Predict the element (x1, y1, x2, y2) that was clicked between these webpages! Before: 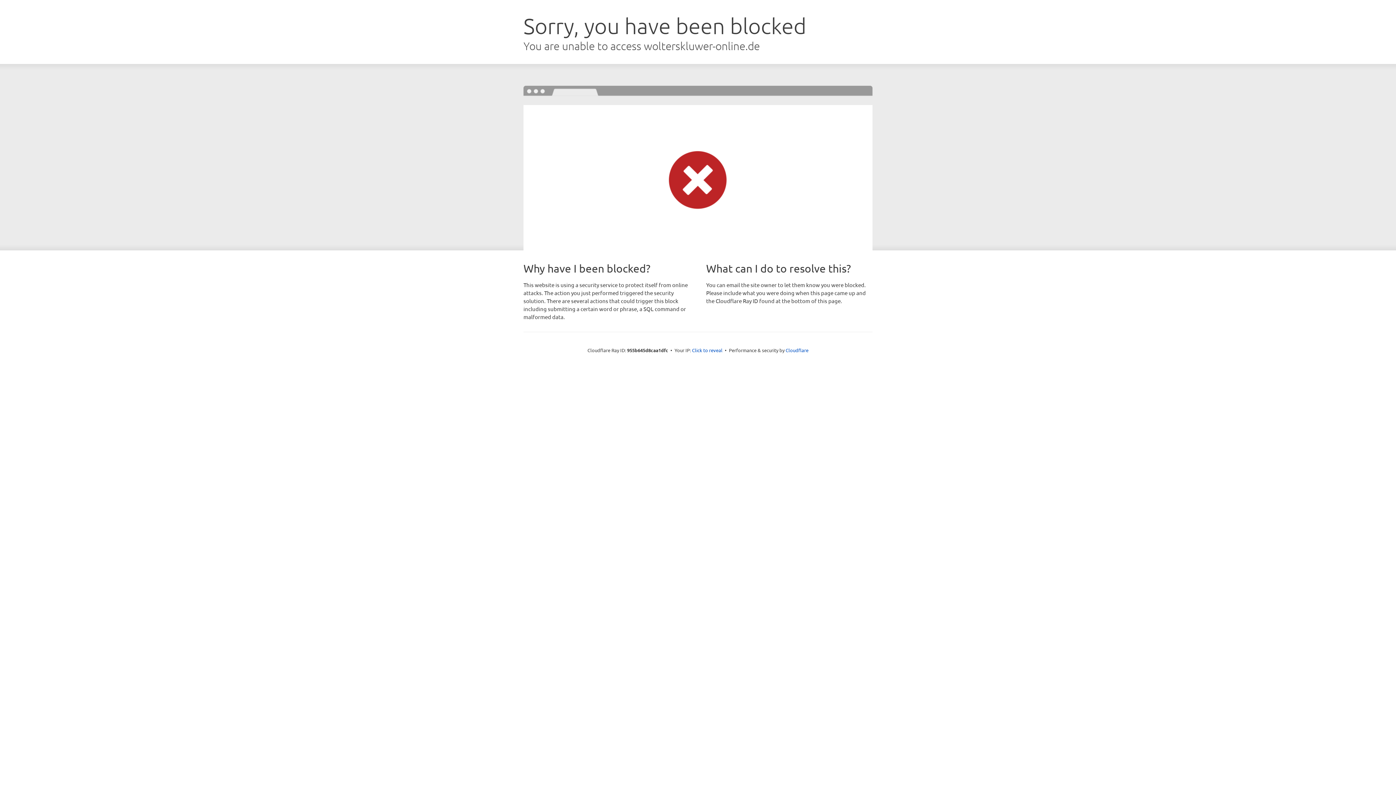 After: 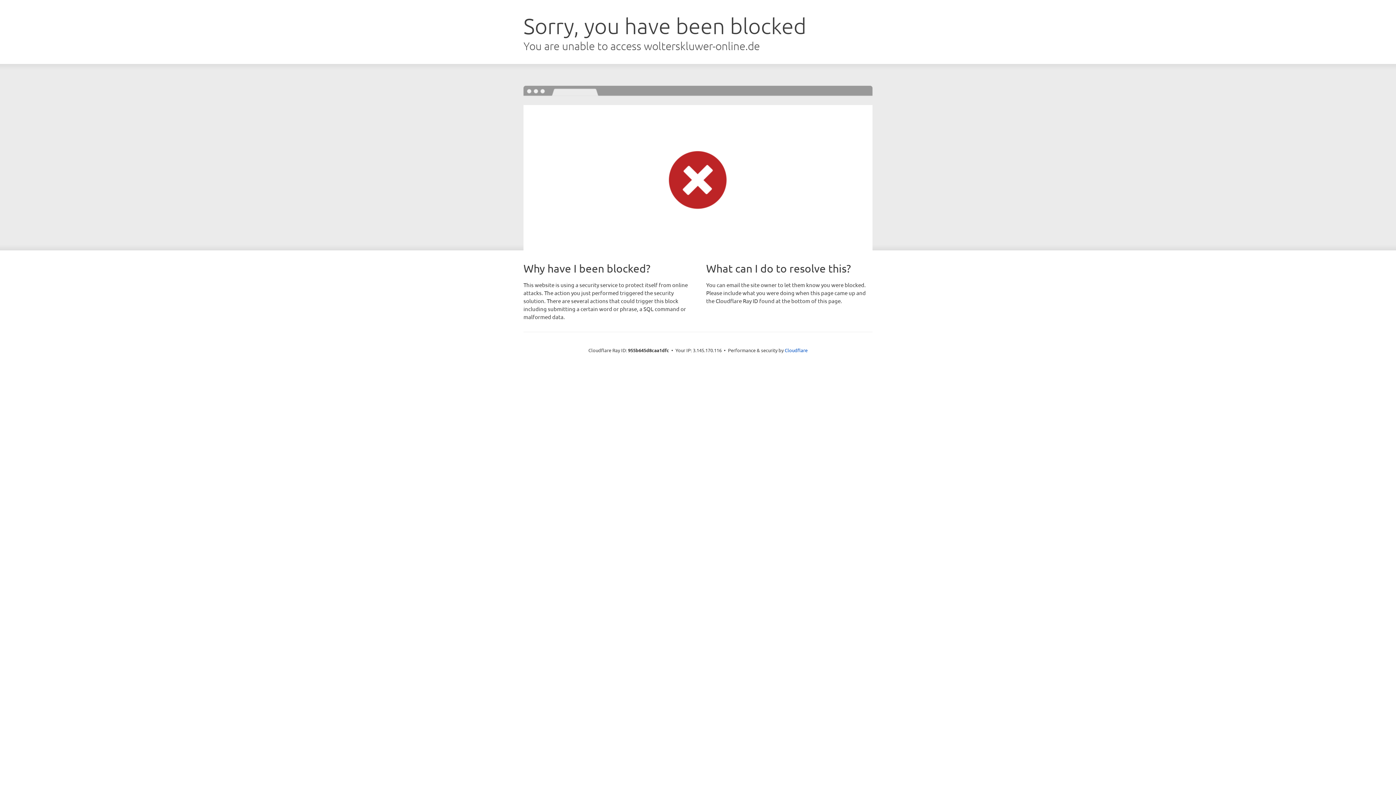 Action: bbox: (692, 346, 722, 353) label: Click to reveal